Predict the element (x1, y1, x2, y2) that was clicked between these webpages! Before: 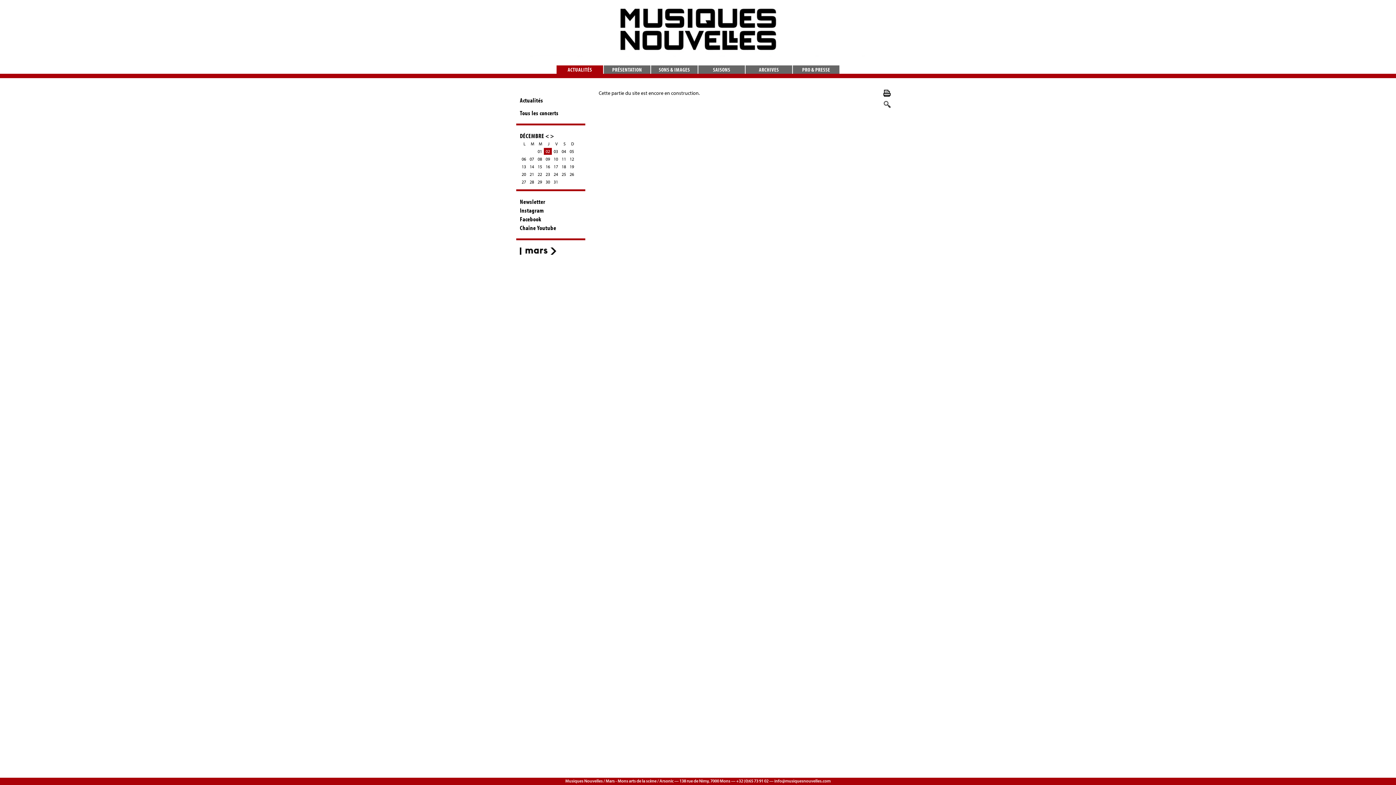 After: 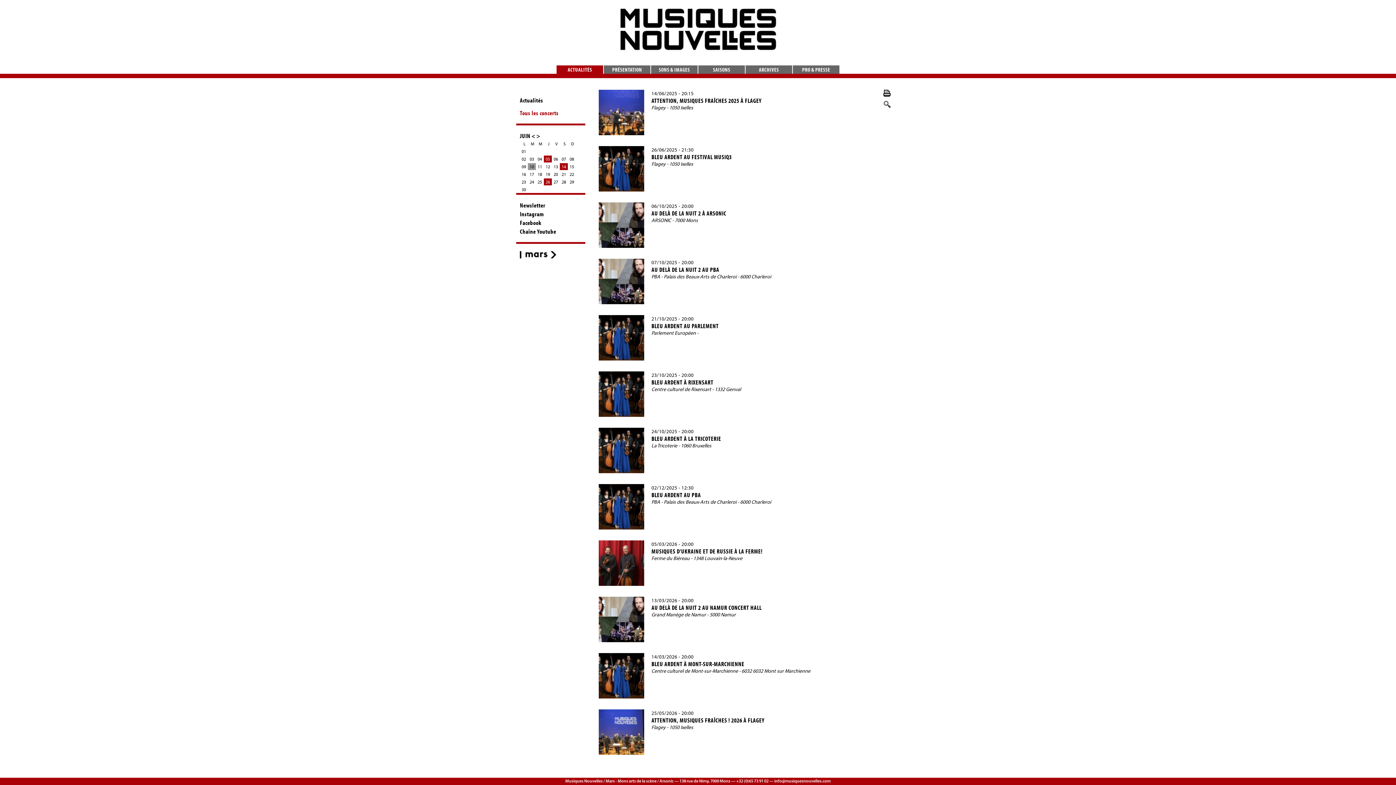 Action: bbox: (520, 109, 585, 116) label: Tous les concerts